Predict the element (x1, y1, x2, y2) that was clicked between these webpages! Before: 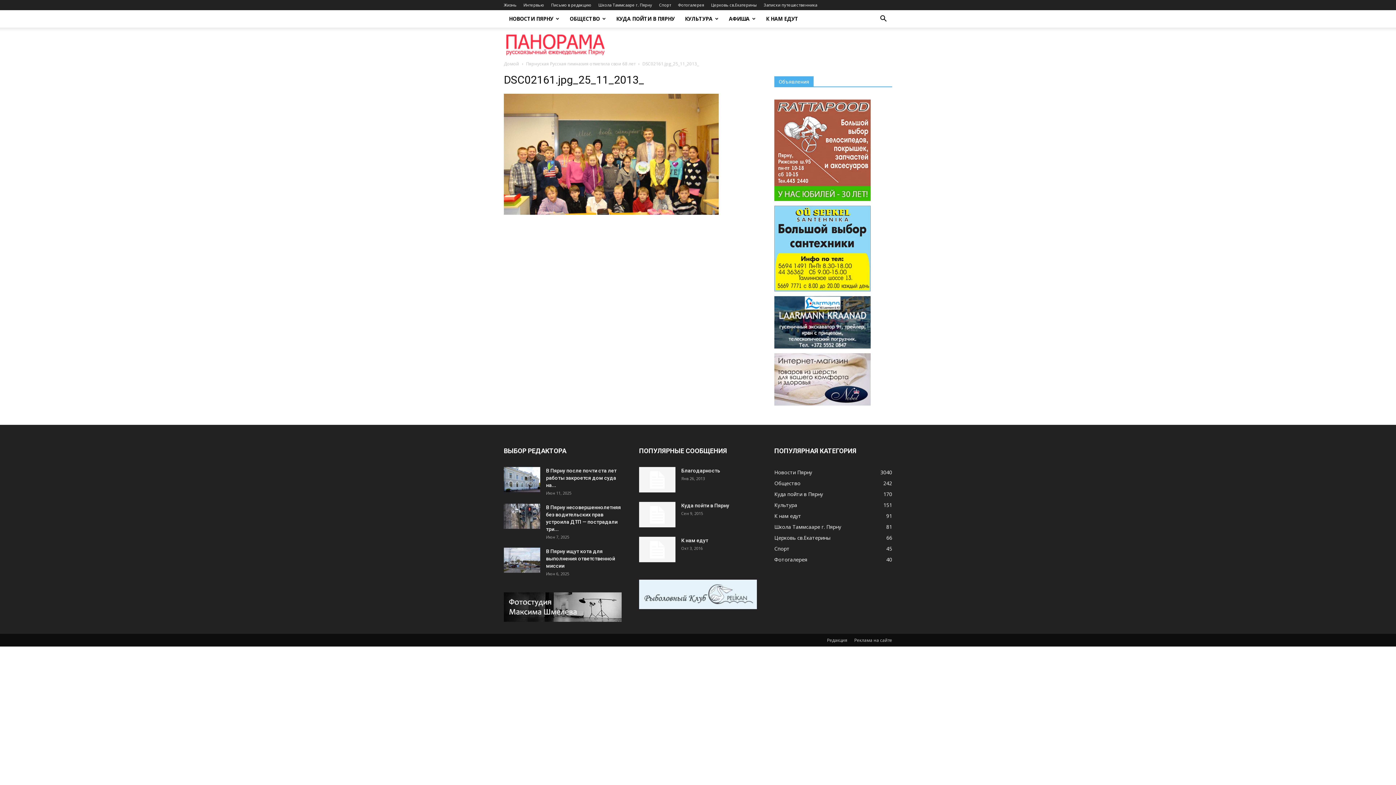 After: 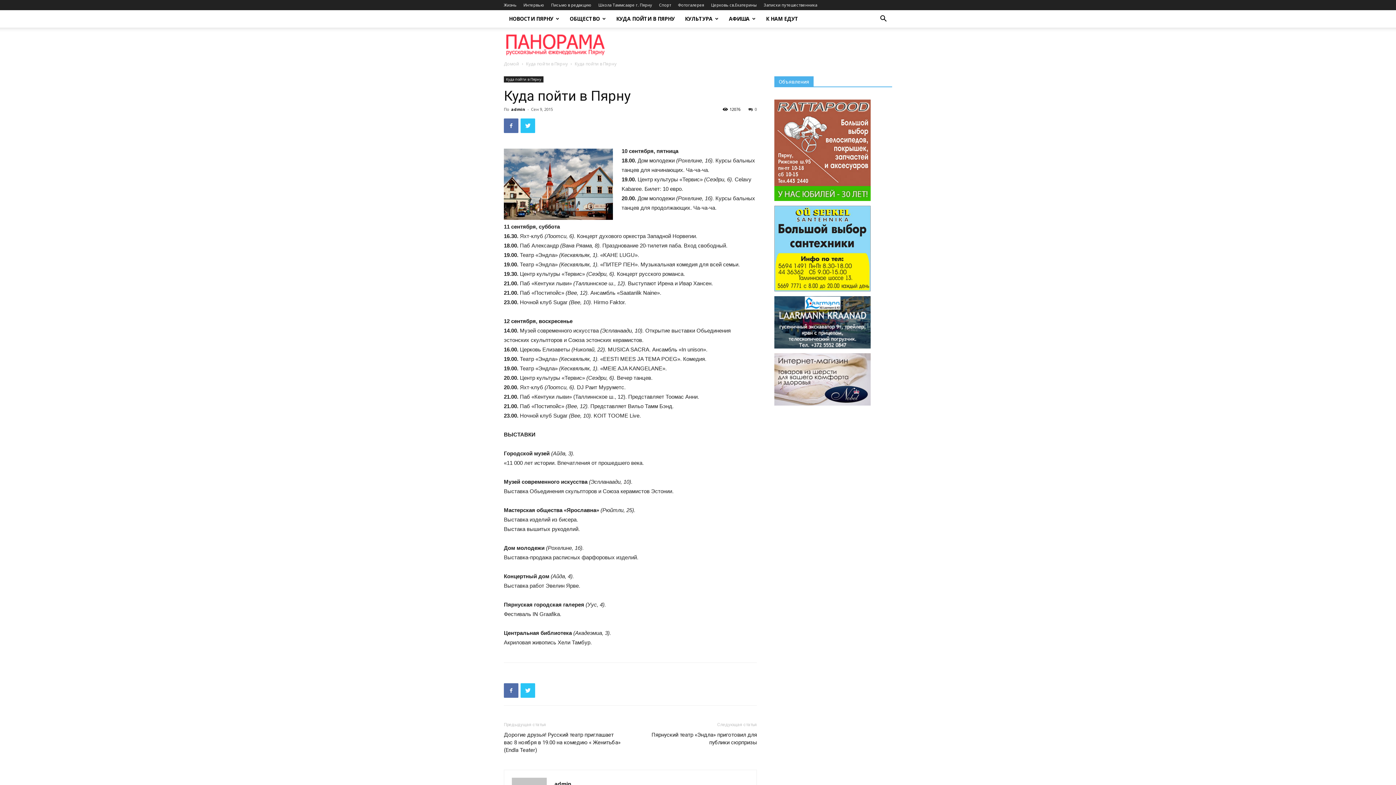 Action: bbox: (639, 502, 675, 527)